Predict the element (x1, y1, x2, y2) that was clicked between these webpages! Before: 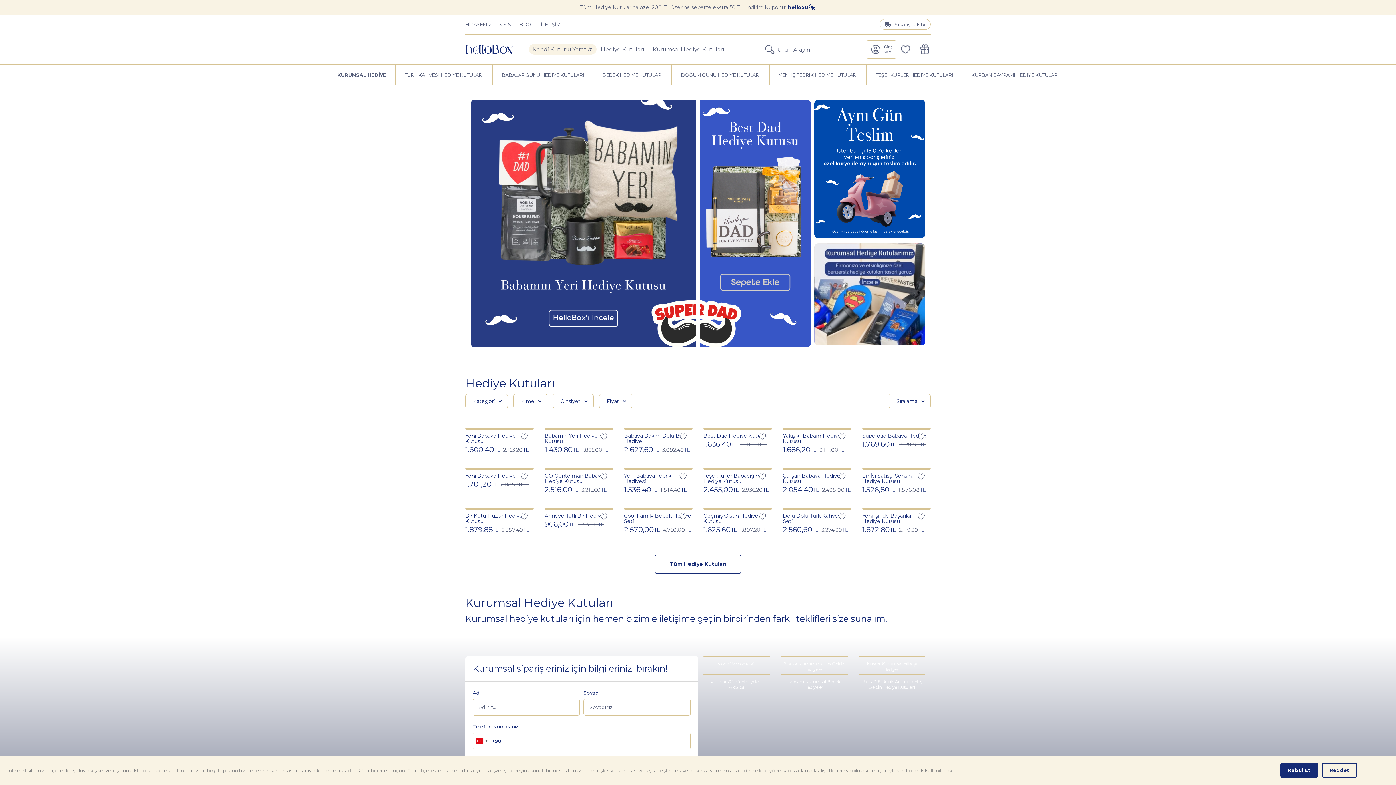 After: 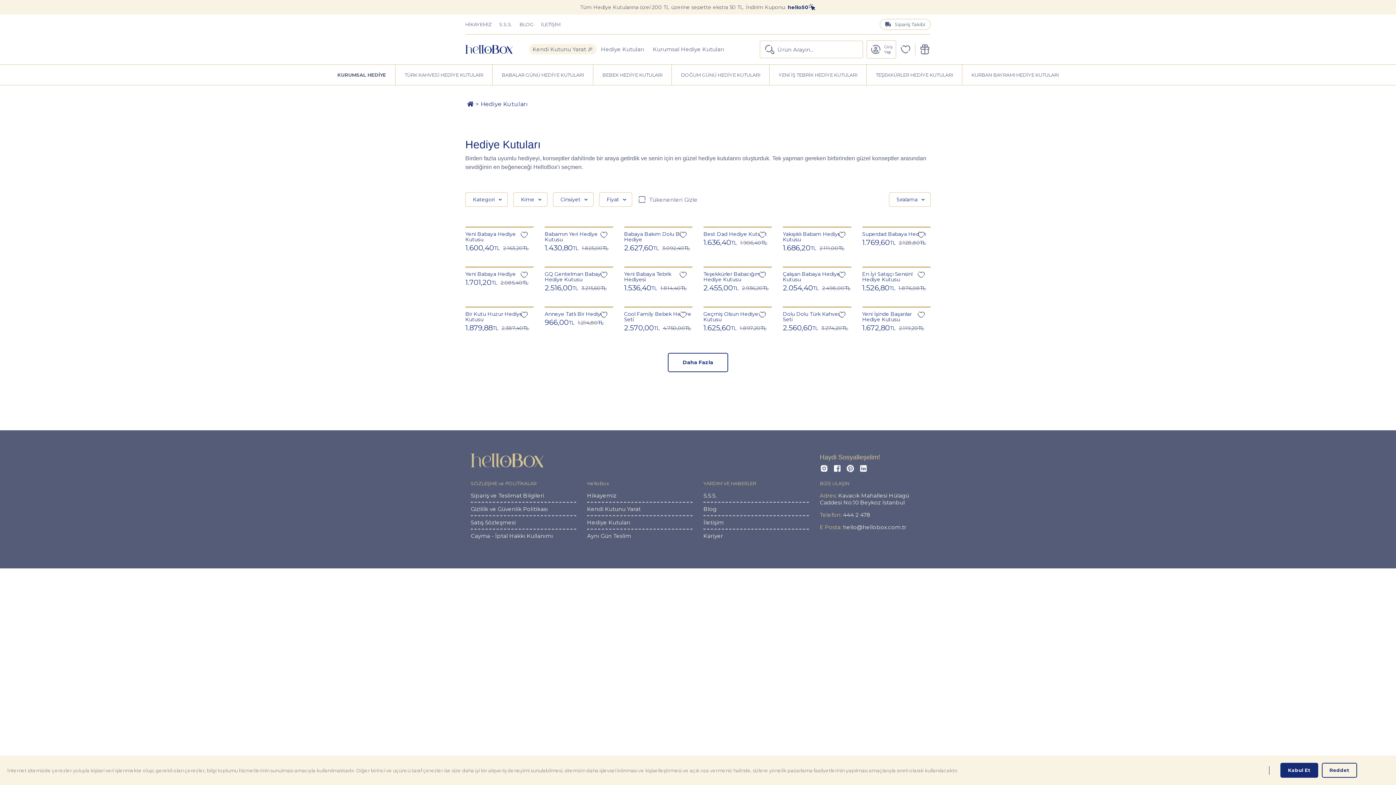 Action: bbox: (654, 554, 741, 574) label: Tüm Hediye Kutuları